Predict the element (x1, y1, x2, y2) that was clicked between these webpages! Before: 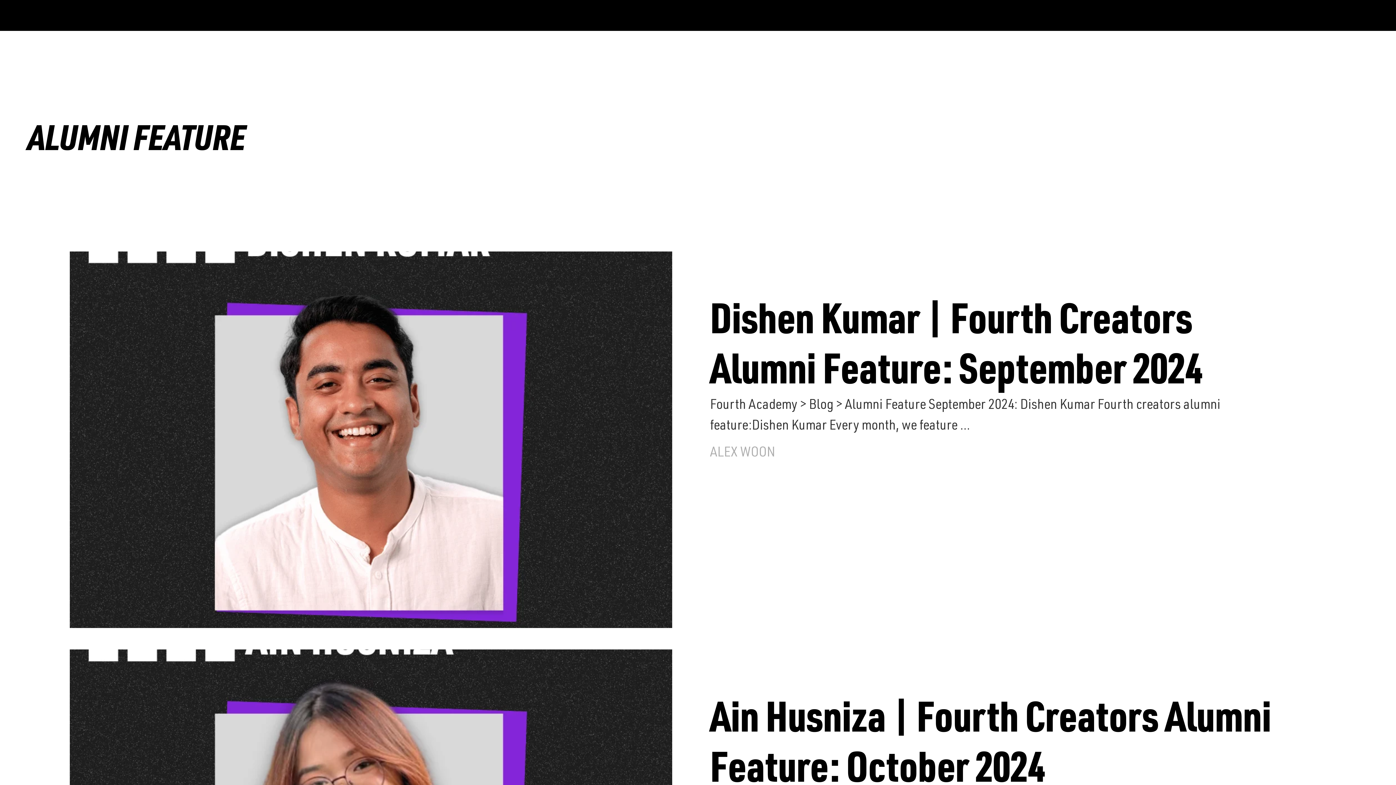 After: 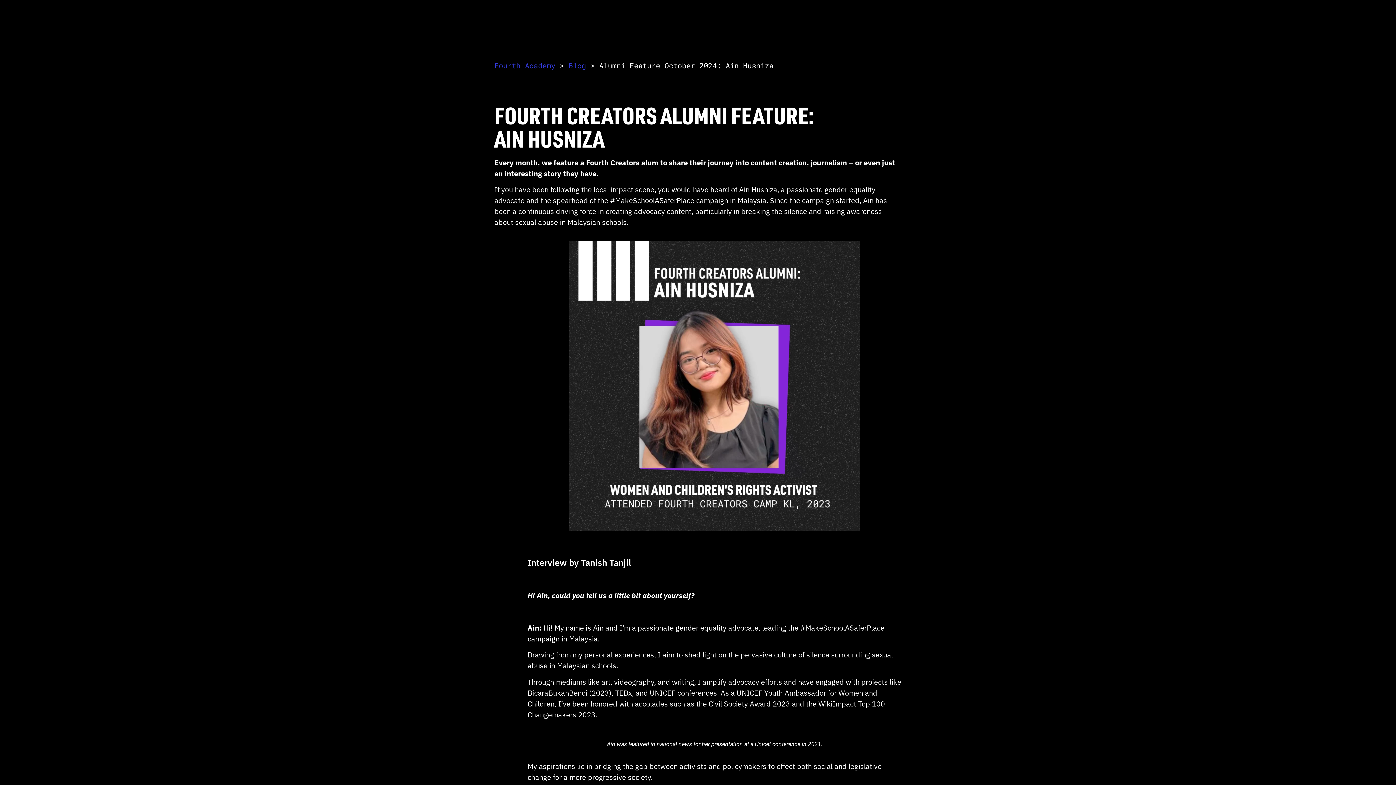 Action: label: Ain Husniza | Fourth Creators Alumni Feature: October 2024 bbox: (710, 691, 1210, 838)